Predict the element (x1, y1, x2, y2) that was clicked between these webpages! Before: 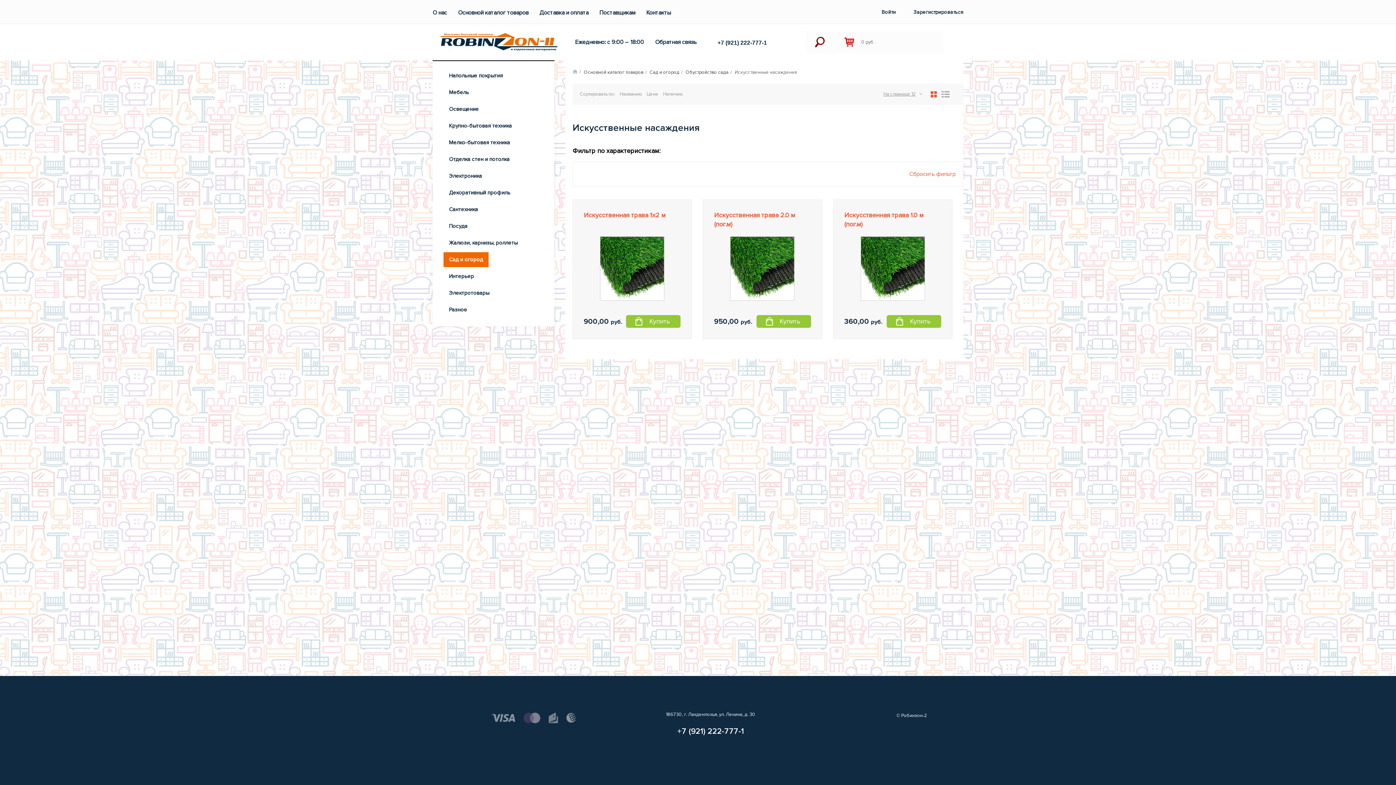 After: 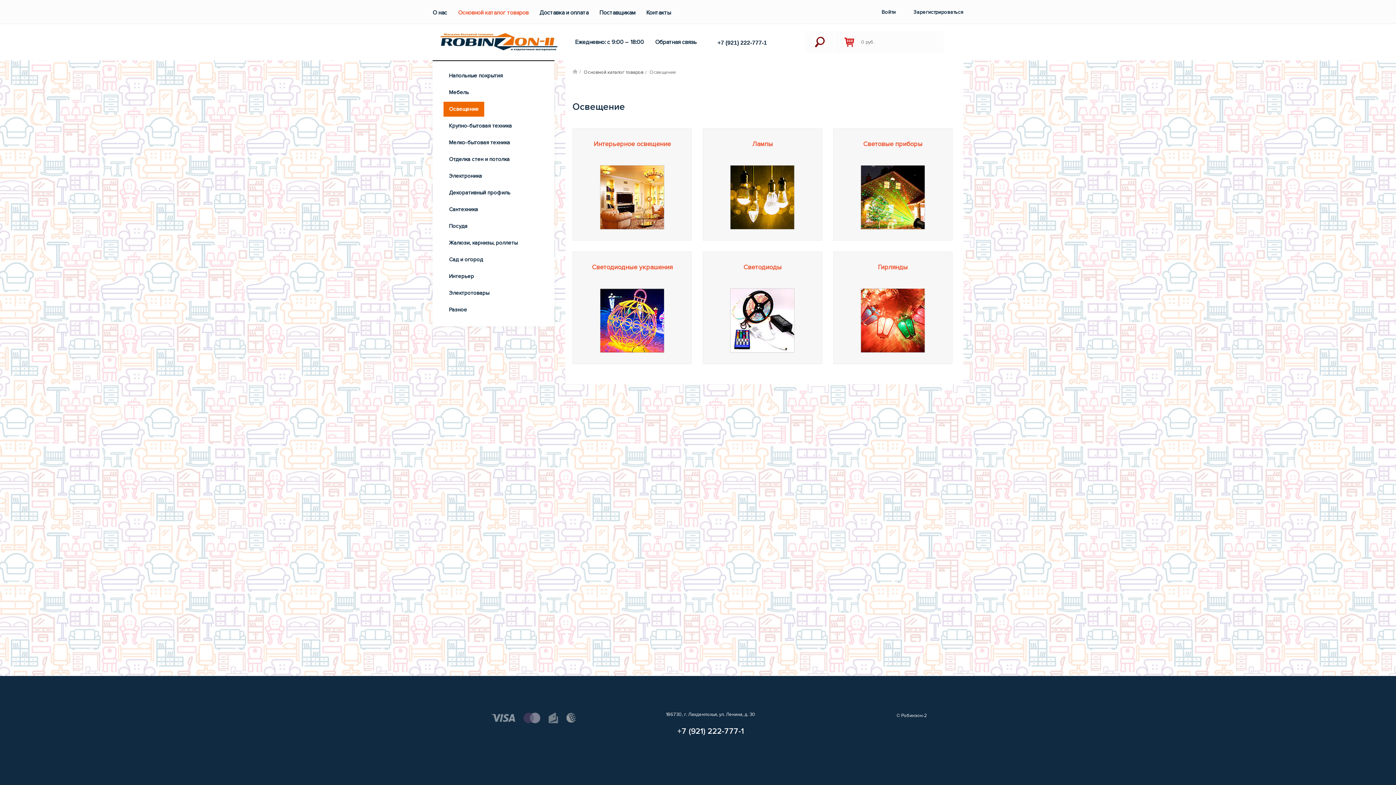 Action: bbox: (443, 101, 484, 116) label: Освещение